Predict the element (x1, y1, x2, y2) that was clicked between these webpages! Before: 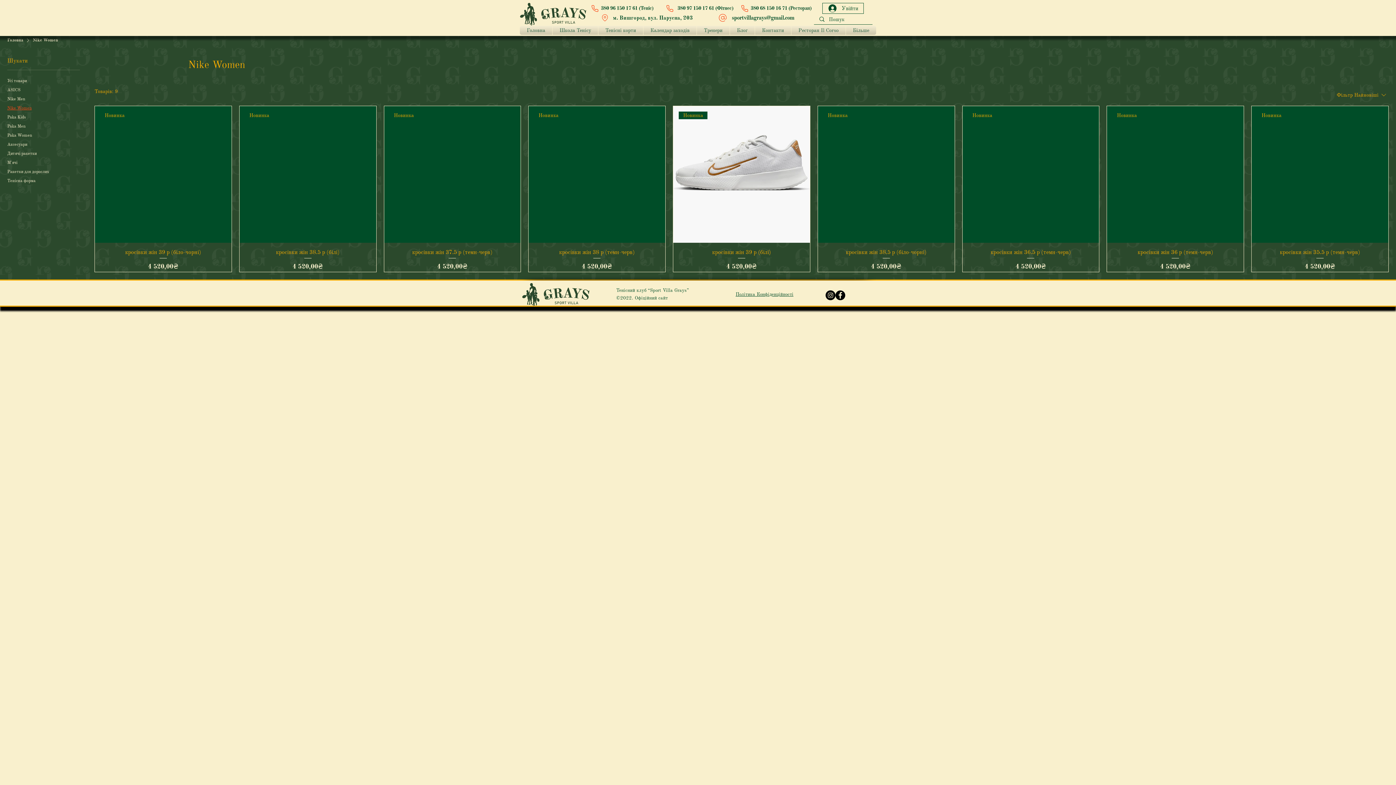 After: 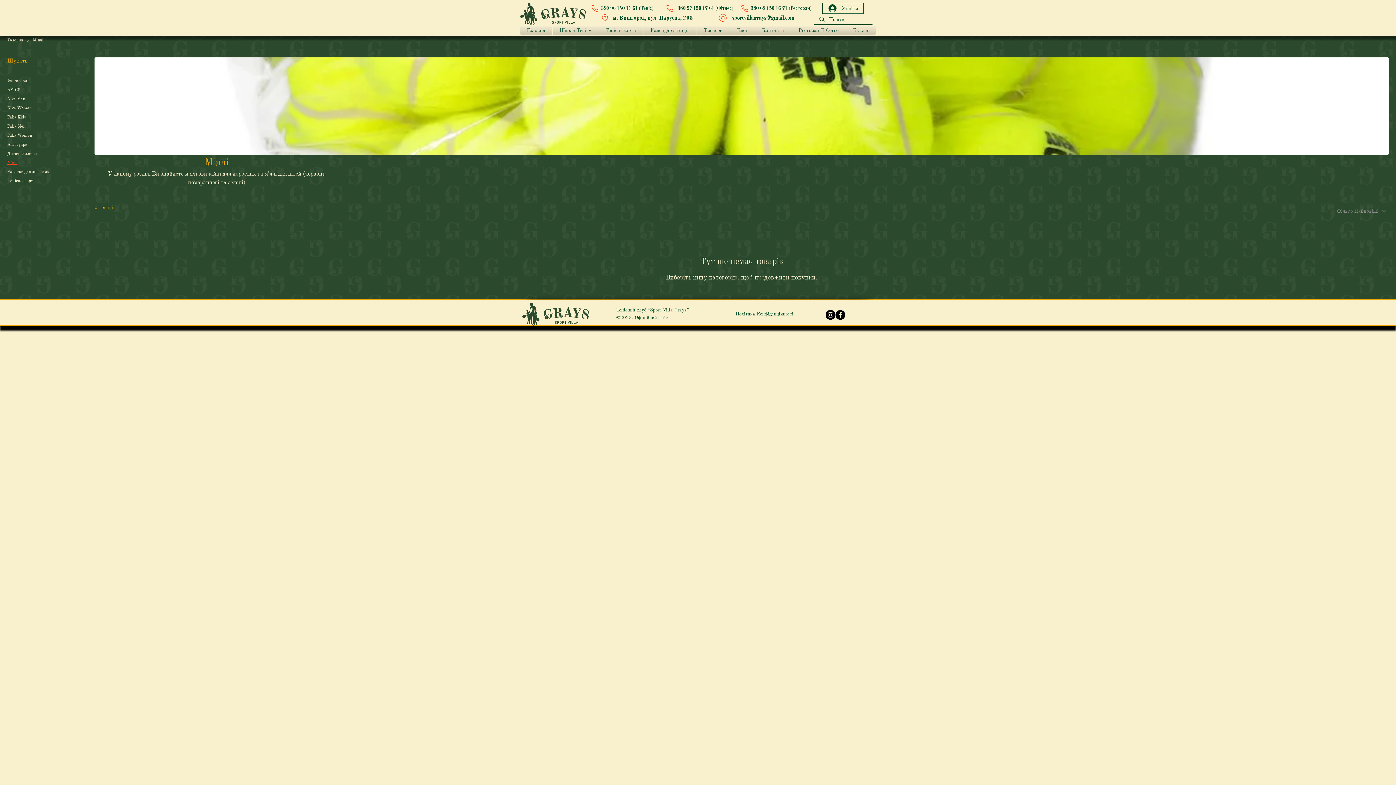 Action: label: М'ячі bbox: (7, 160, 17, 165)